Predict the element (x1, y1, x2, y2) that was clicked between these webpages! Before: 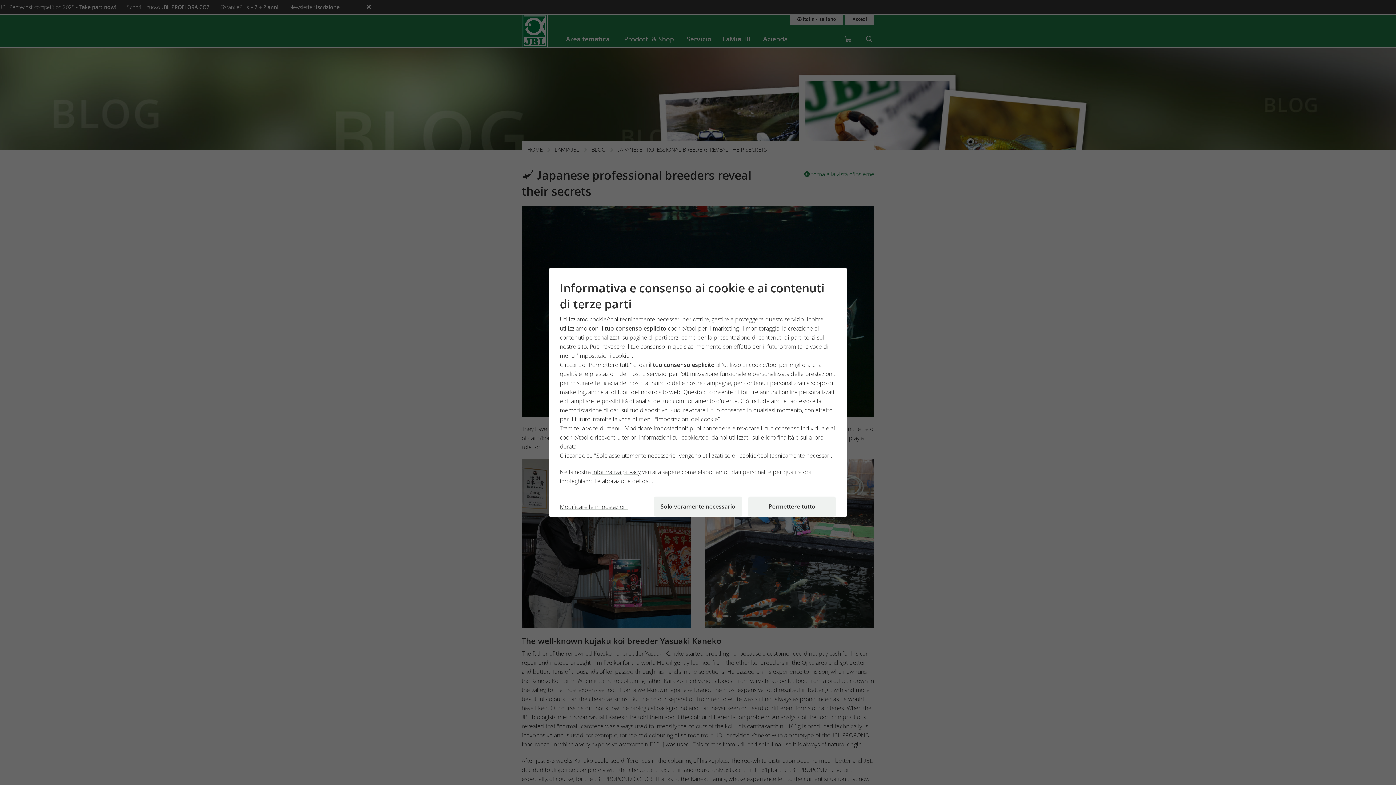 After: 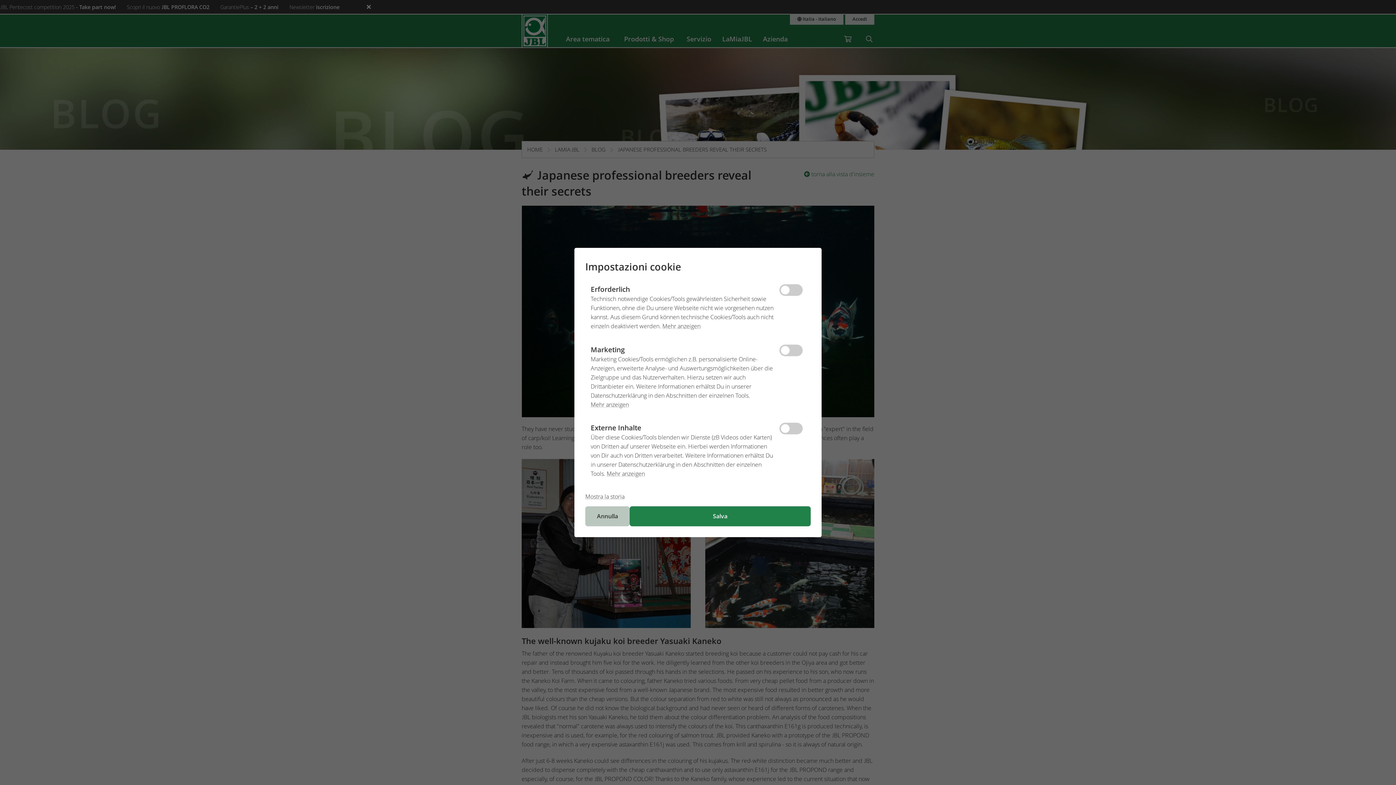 Action: bbox: (560, 496, 648, 517) label: Modificare le impostazioni